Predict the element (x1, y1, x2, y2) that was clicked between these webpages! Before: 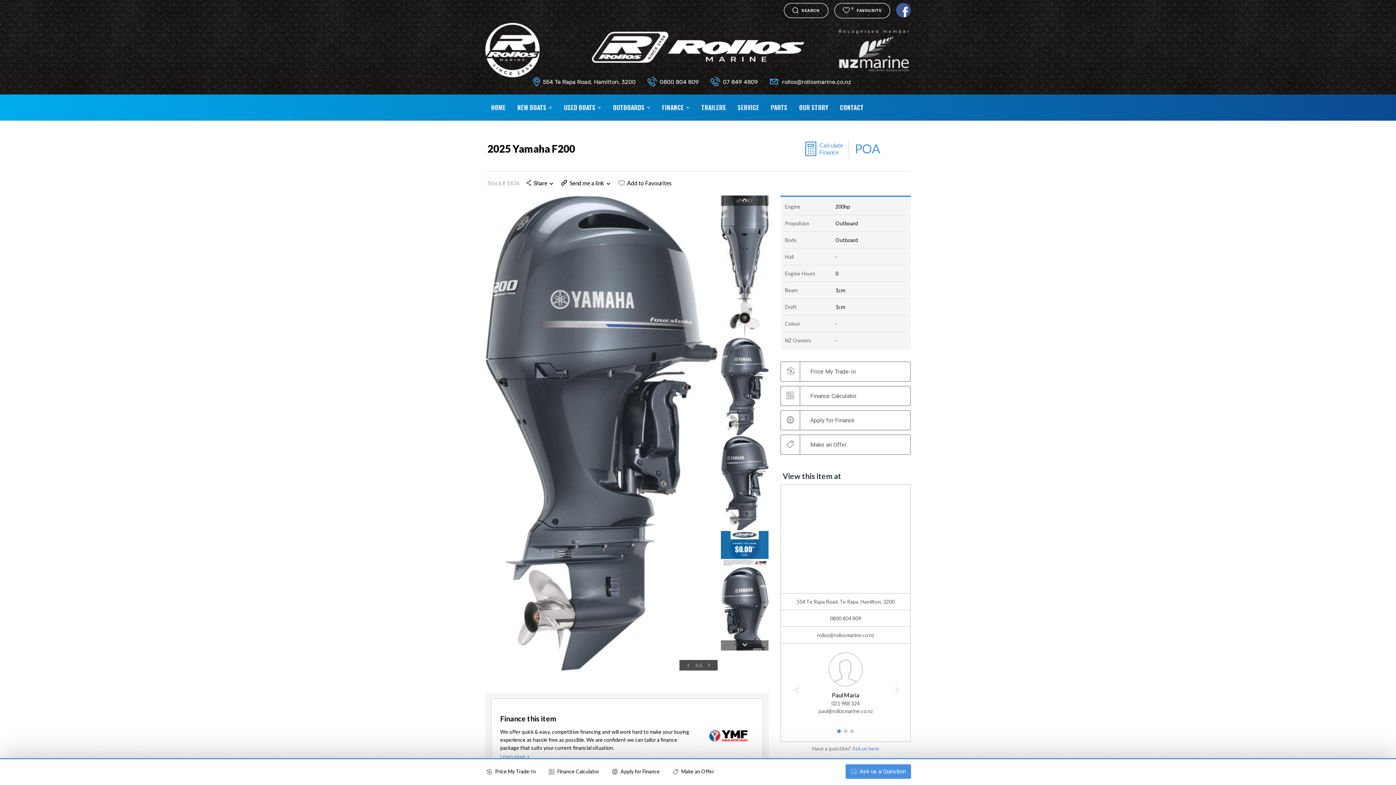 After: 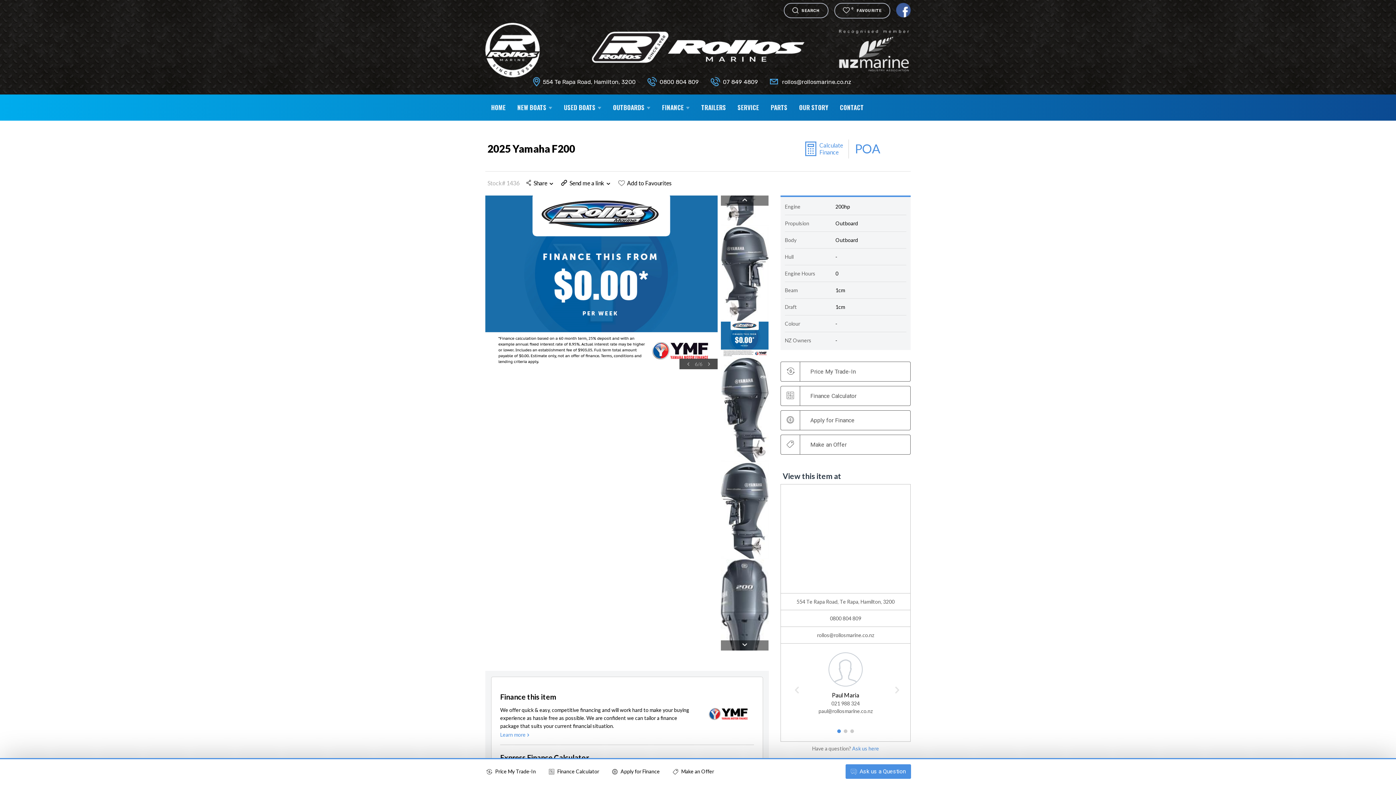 Action: bbox: (781, 484, 910, 593)